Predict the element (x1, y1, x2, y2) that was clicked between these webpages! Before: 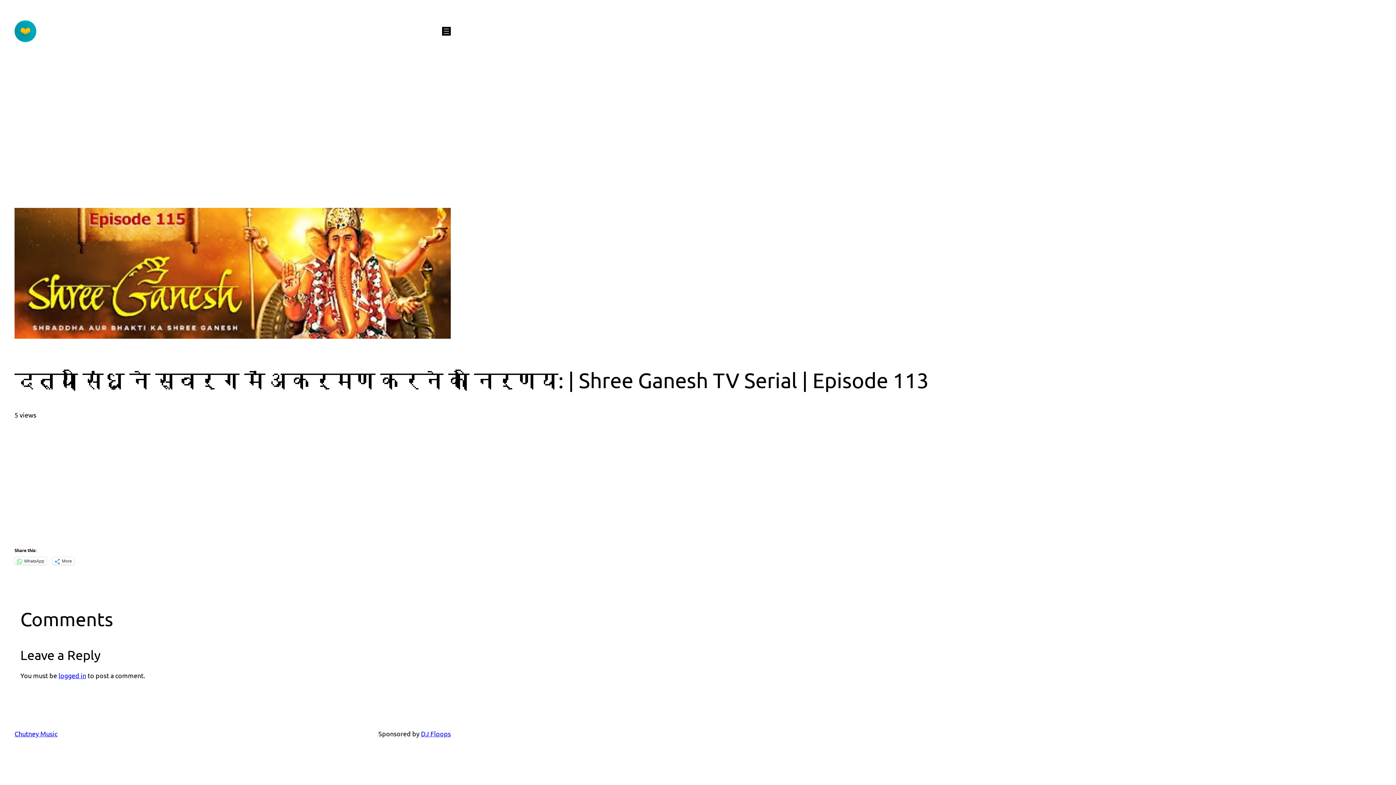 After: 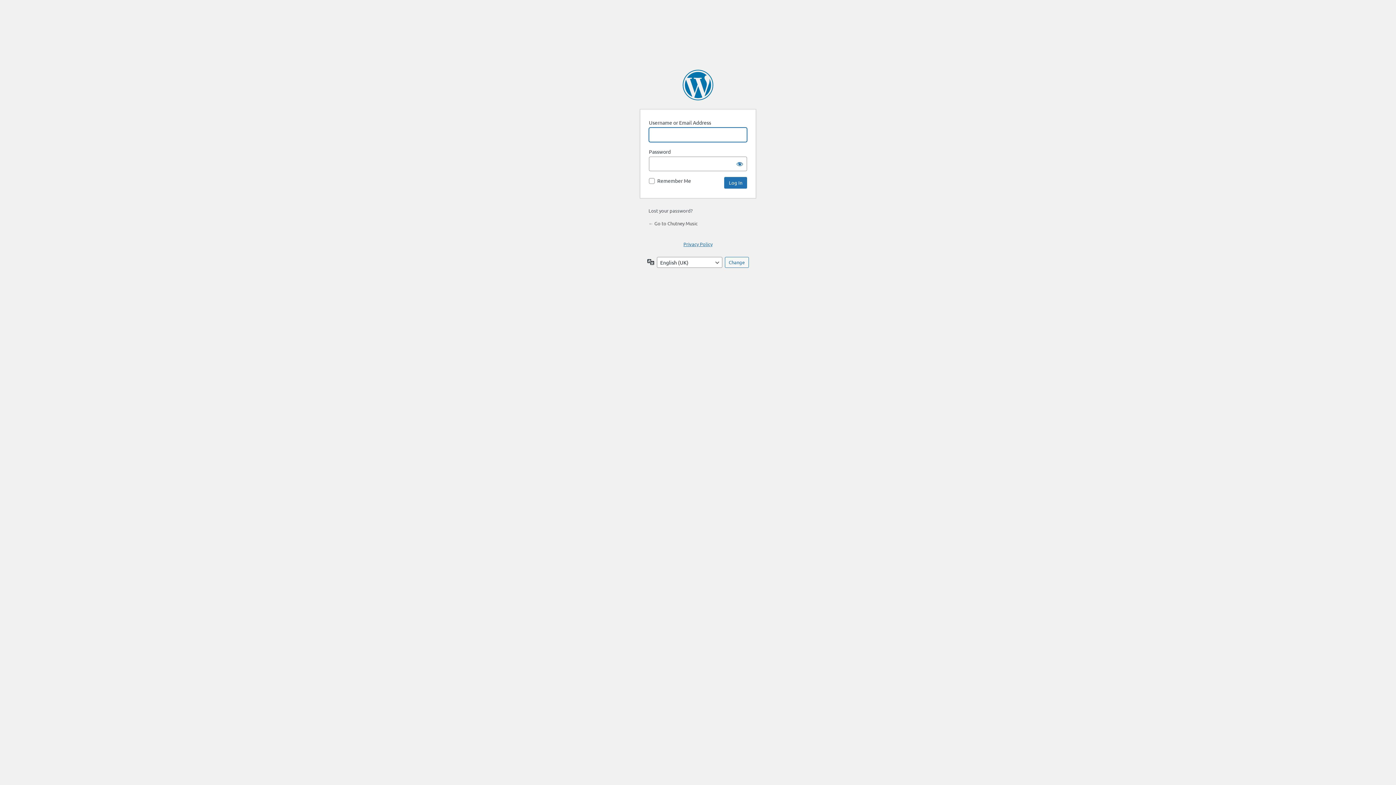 Action: label: logged in bbox: (58, 672, 86, 679)